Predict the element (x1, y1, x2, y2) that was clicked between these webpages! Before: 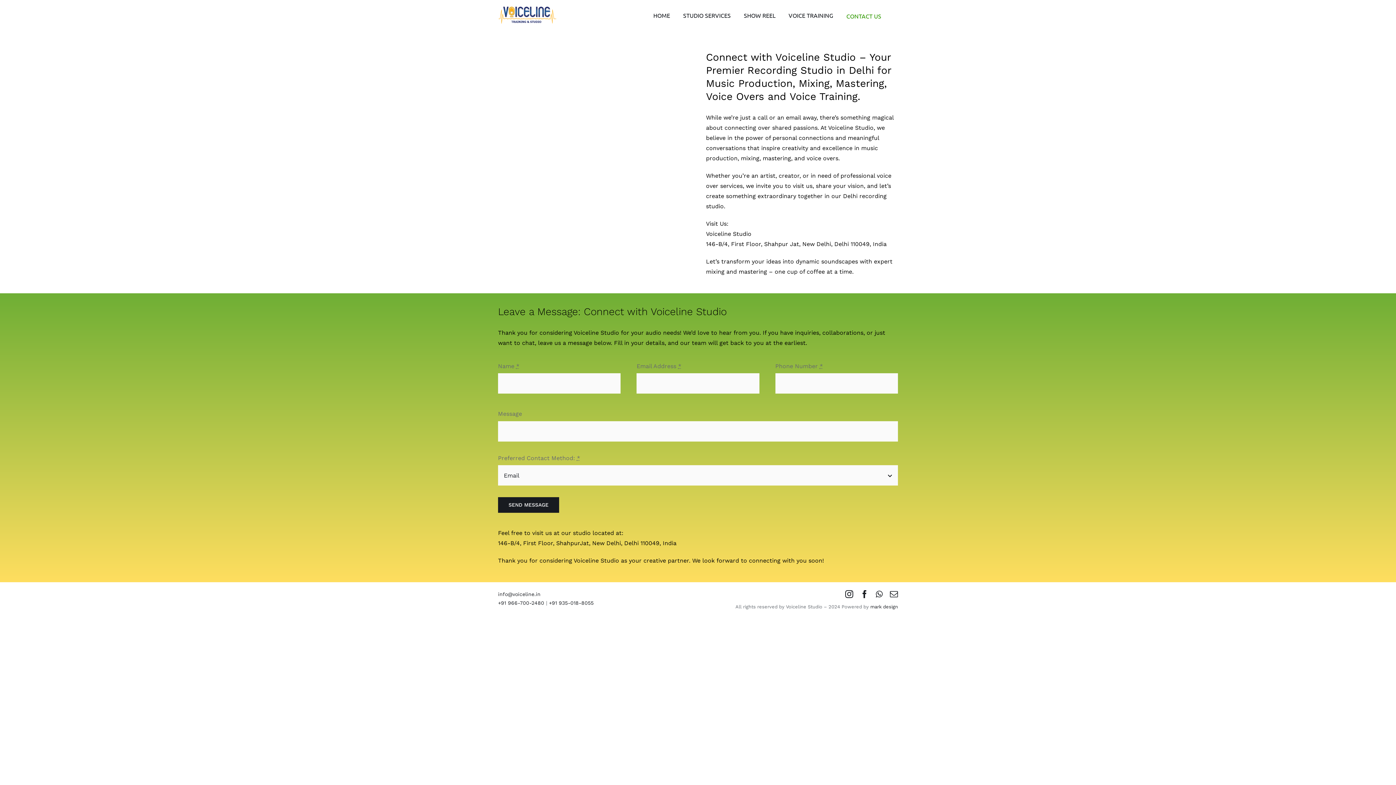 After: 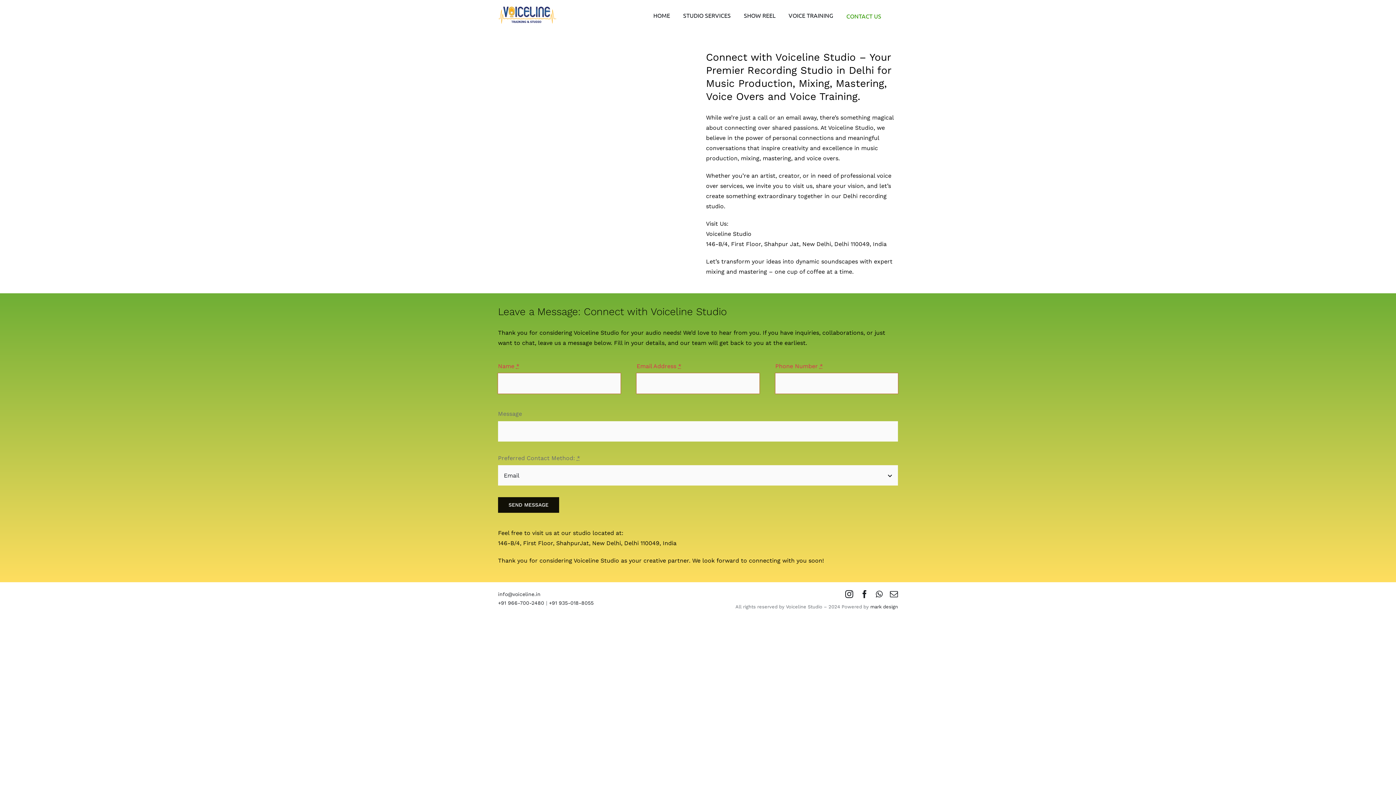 Action: bbox: (498, 497, 559, 513) label: SEND MESSAGE